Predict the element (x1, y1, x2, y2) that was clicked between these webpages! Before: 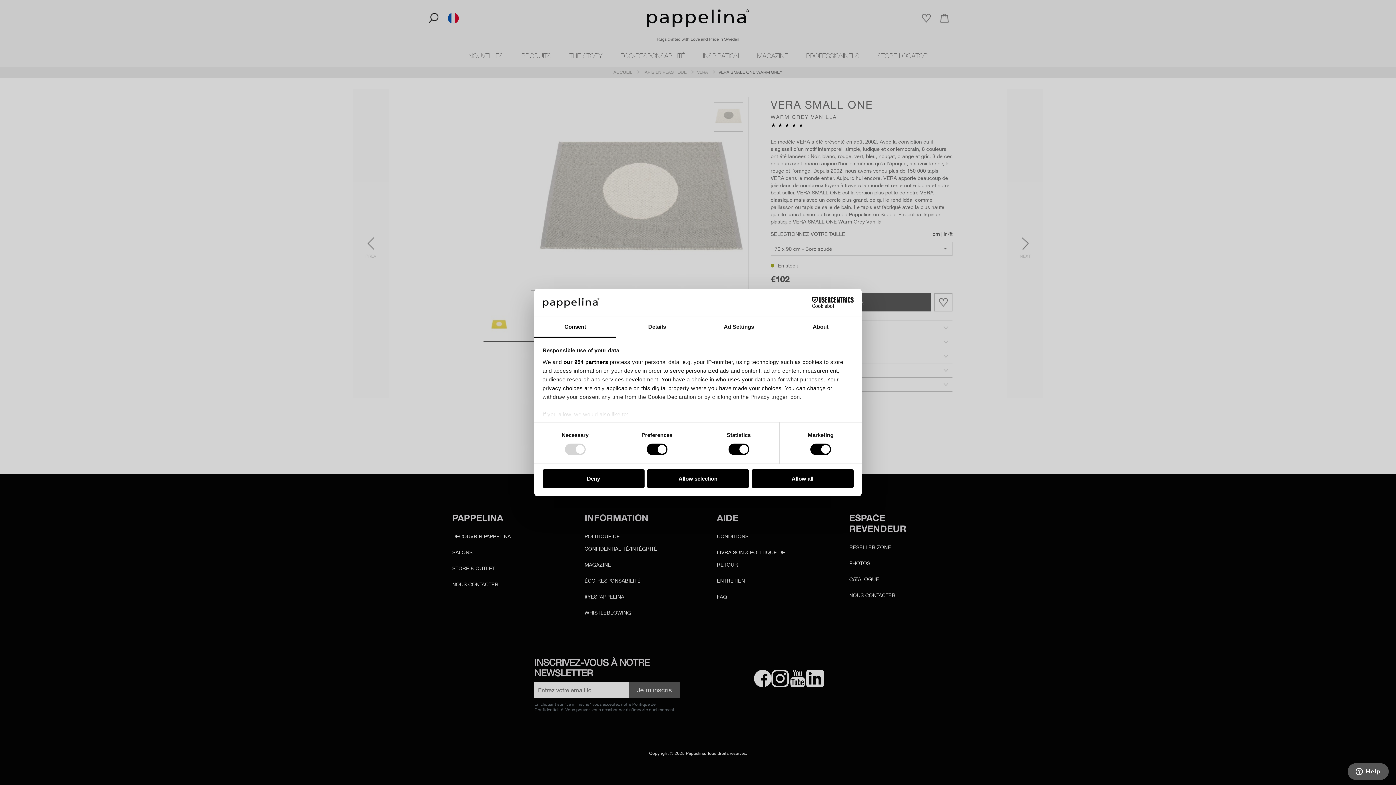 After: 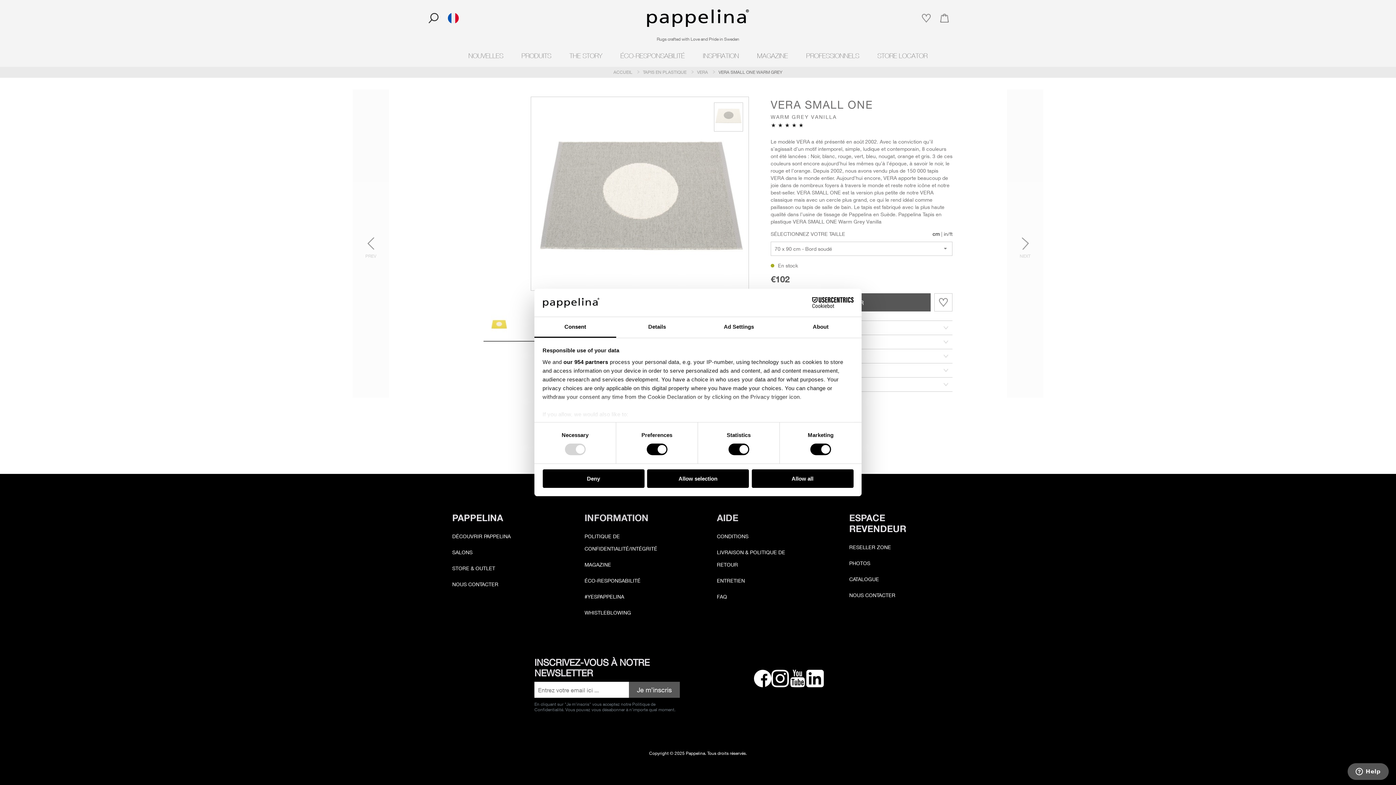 Action: bbox: (790, 297, 853, 308) label: Cookiebot - opens in a new window